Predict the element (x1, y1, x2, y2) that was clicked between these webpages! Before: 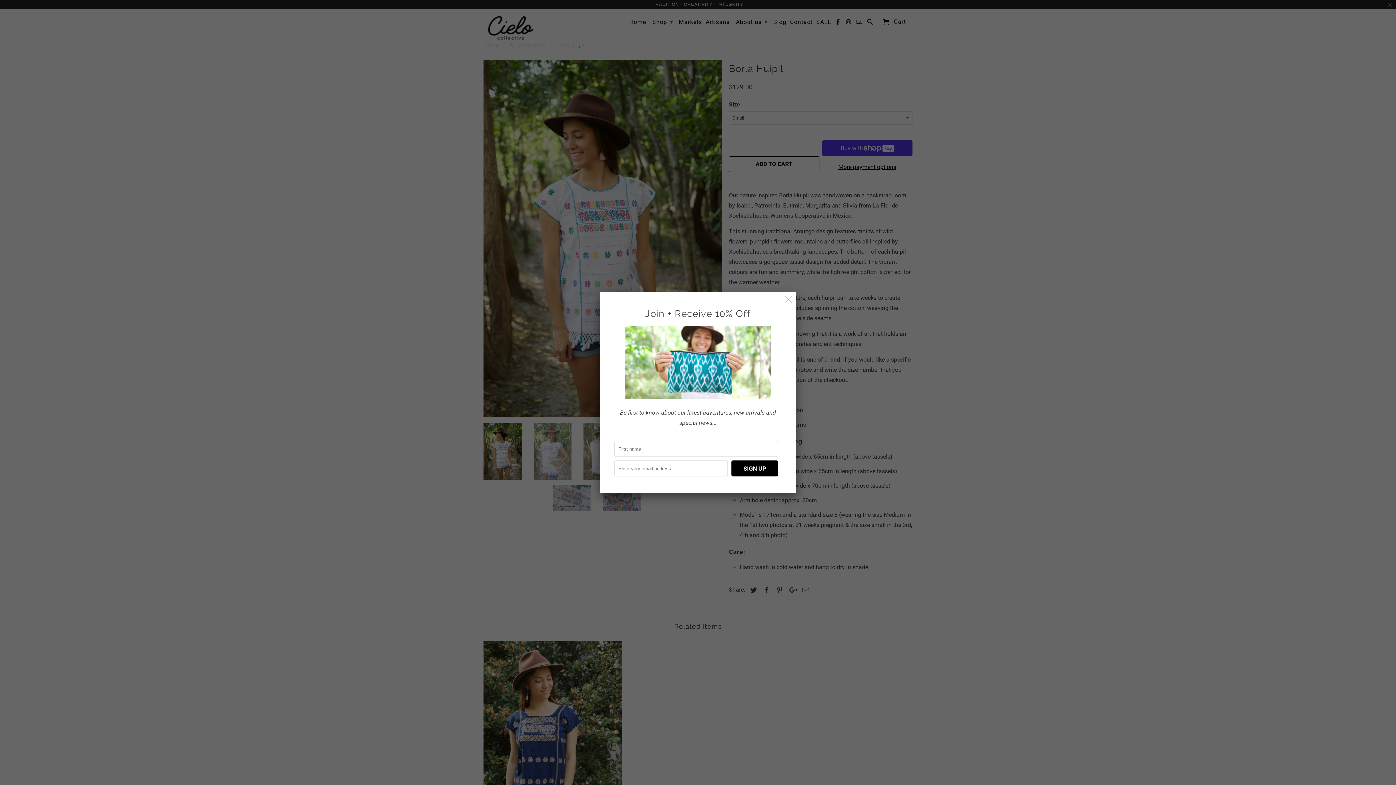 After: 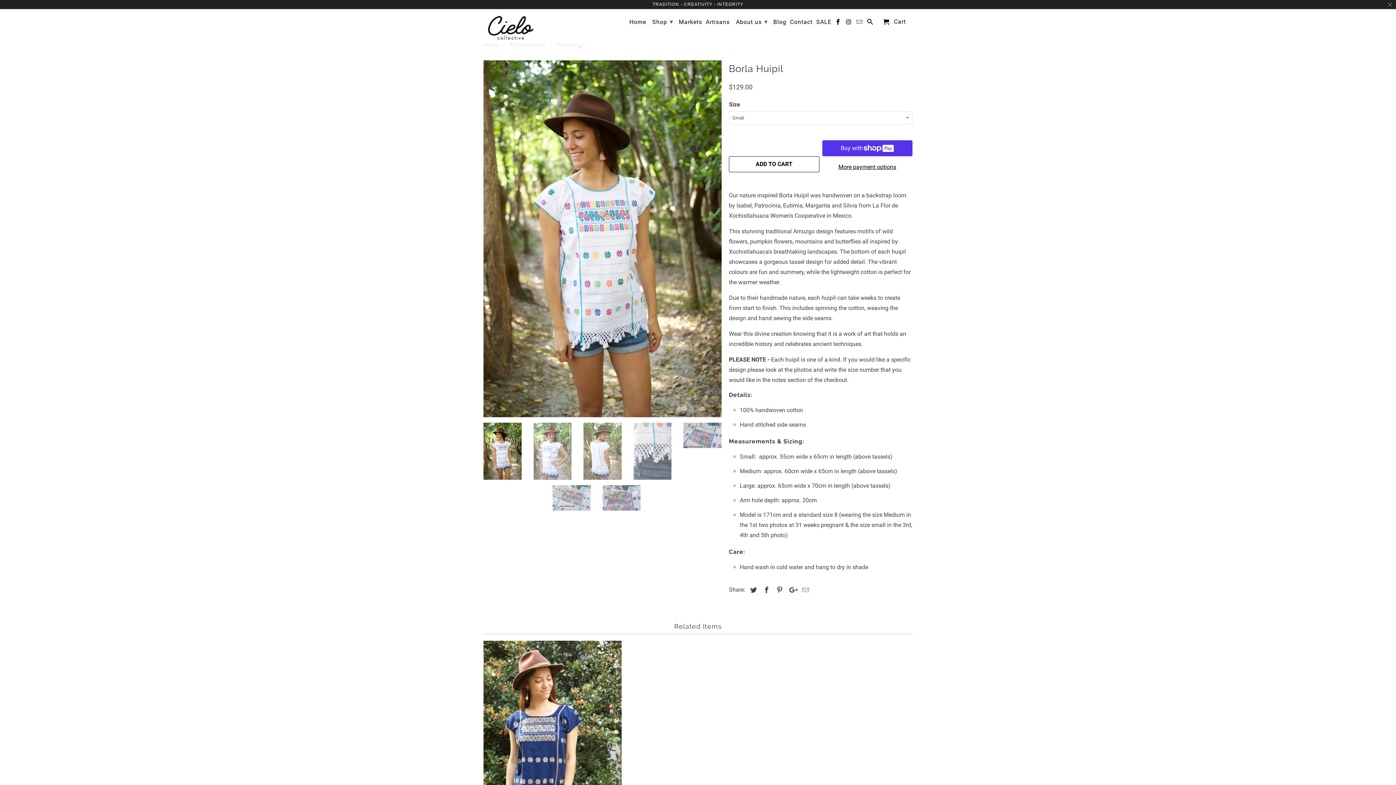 Action: bbox: (782, 293, 795, 306)